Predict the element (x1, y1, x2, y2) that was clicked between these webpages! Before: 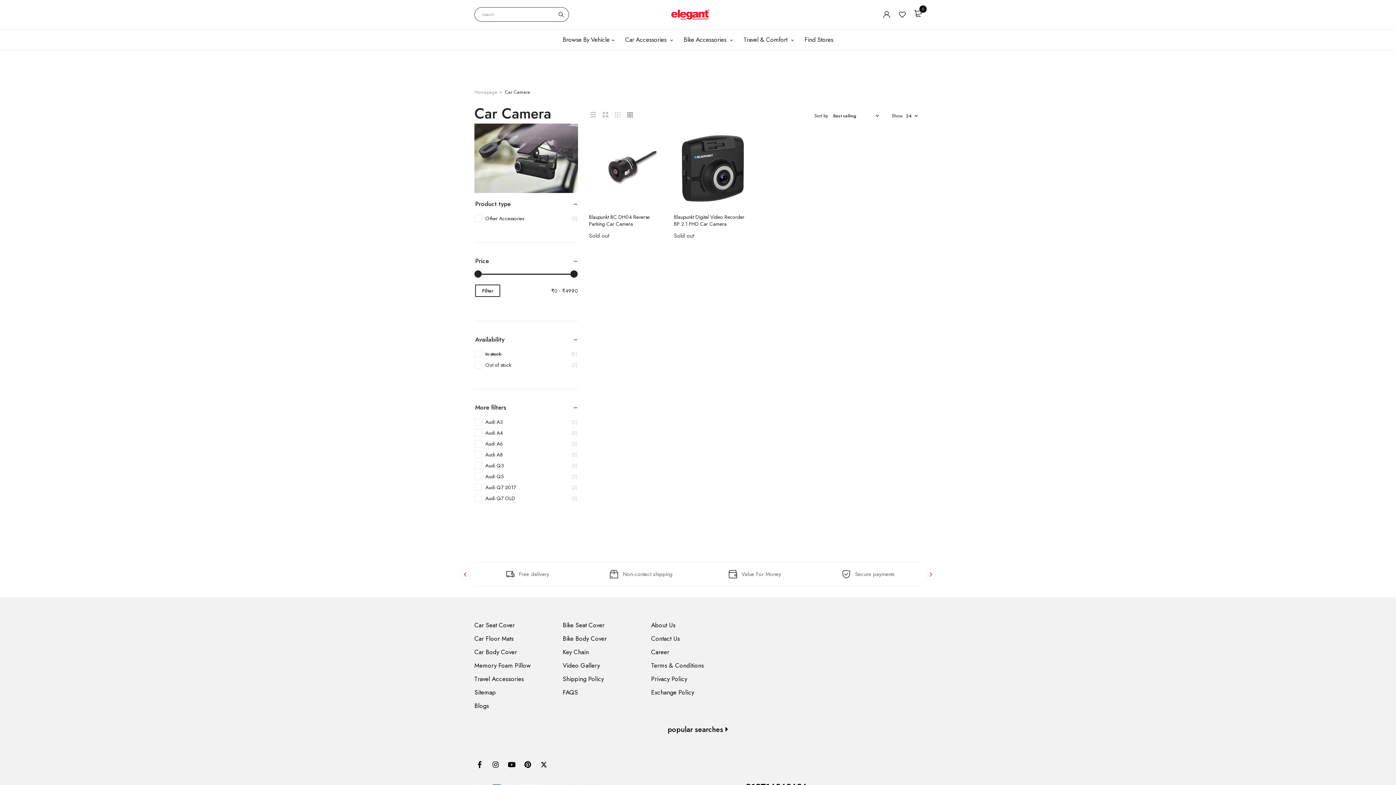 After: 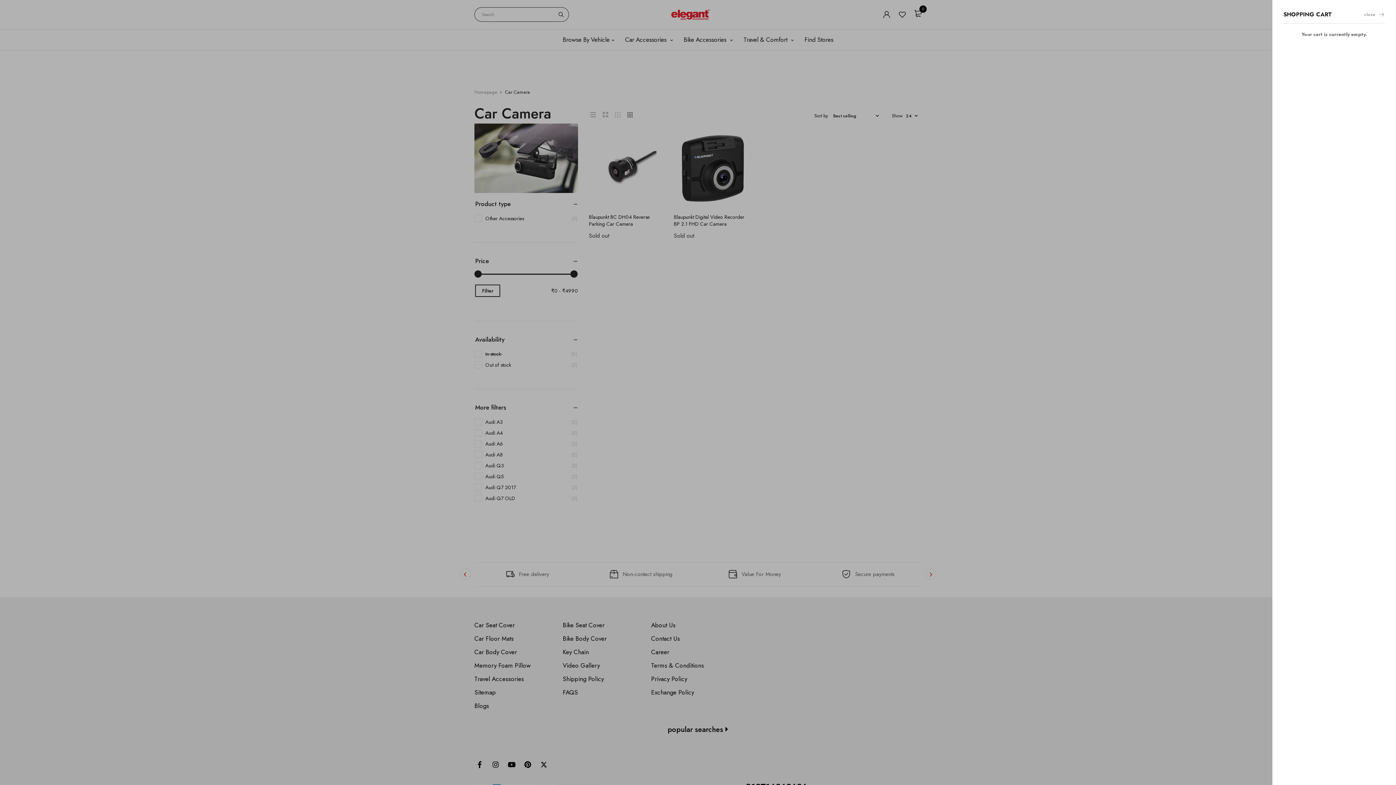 Action: label: 0 bbox: (914, 9, 921, 17)